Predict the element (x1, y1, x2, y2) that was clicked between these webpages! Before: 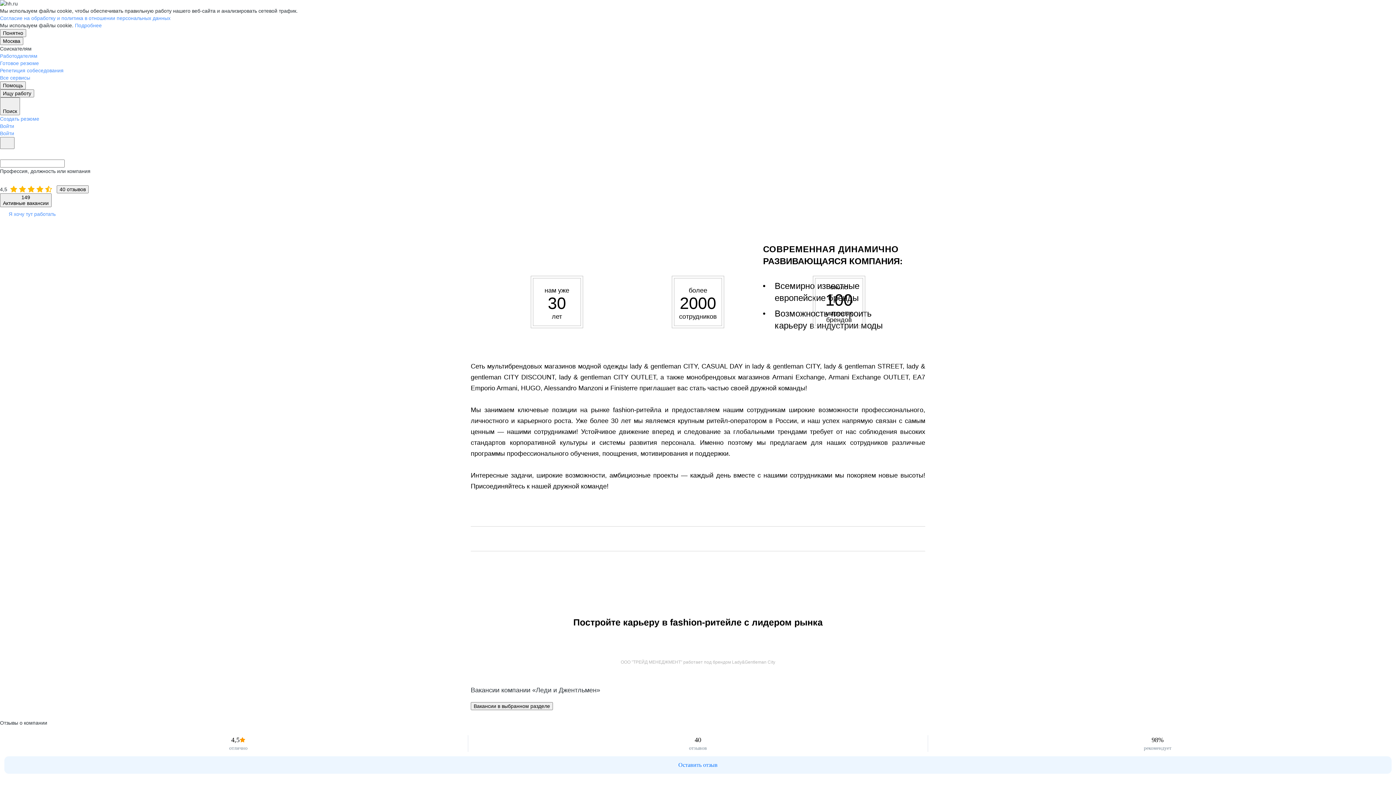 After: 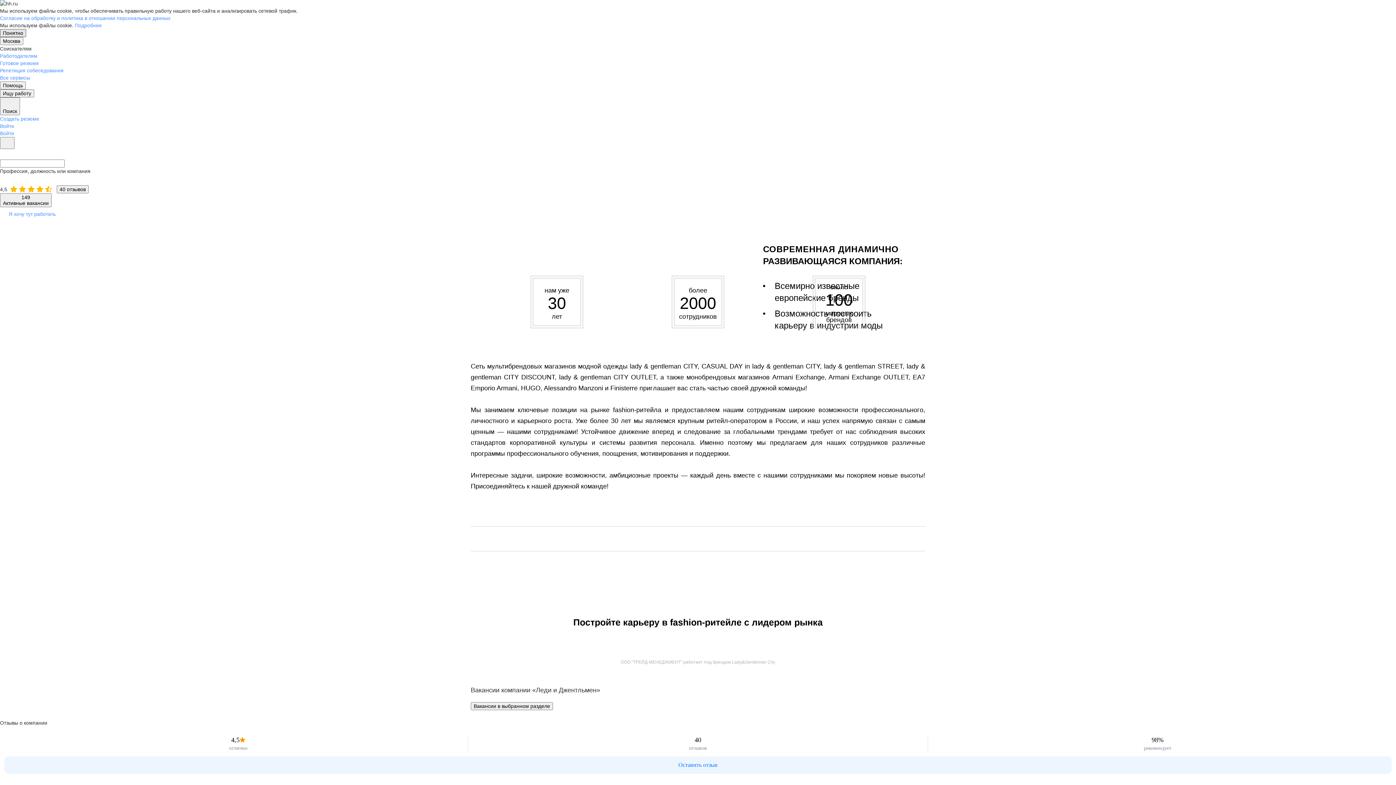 Action: bbox: (0, 29, 26, 37) label: Понятно